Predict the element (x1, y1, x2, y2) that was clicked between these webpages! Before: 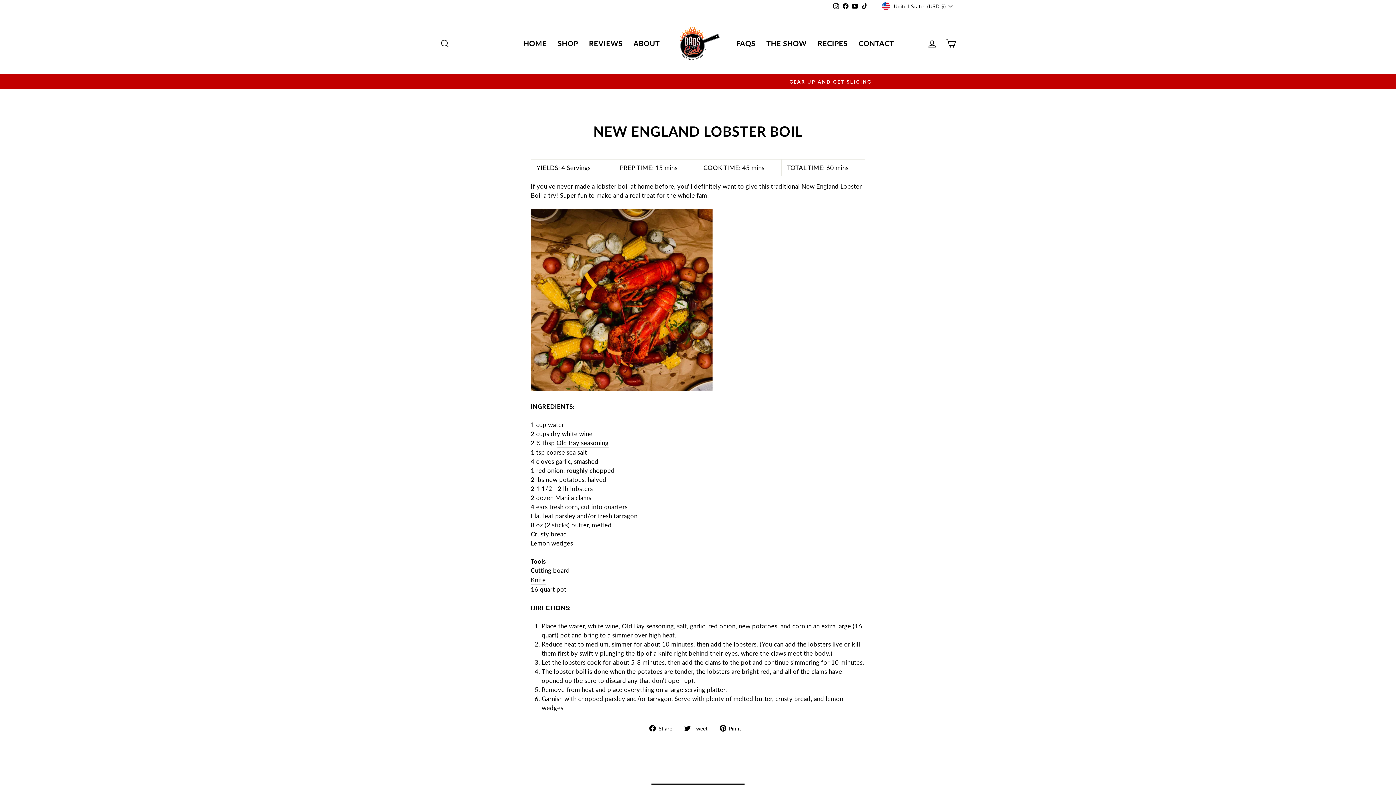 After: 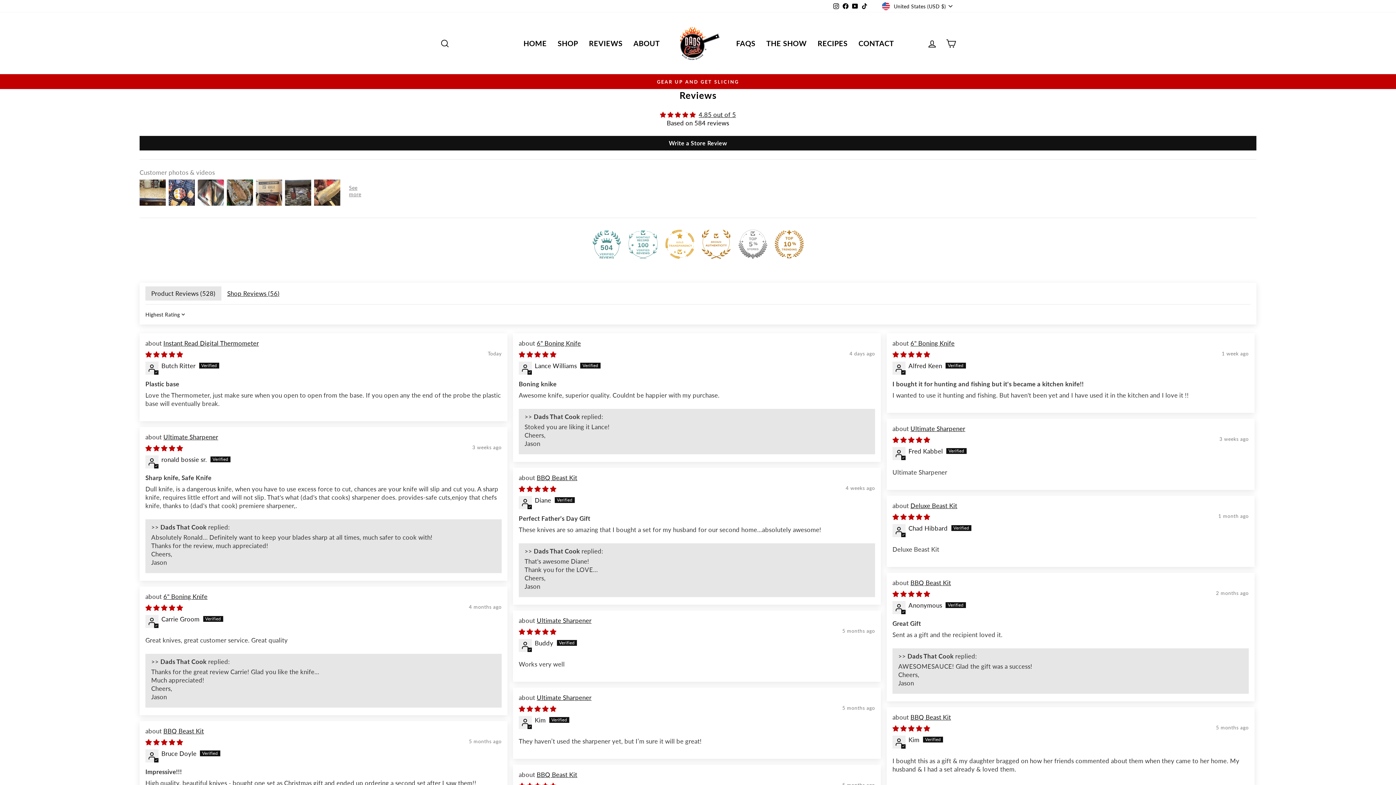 Action: bbox: (583, 35, 628, 50) label: REVIEWS